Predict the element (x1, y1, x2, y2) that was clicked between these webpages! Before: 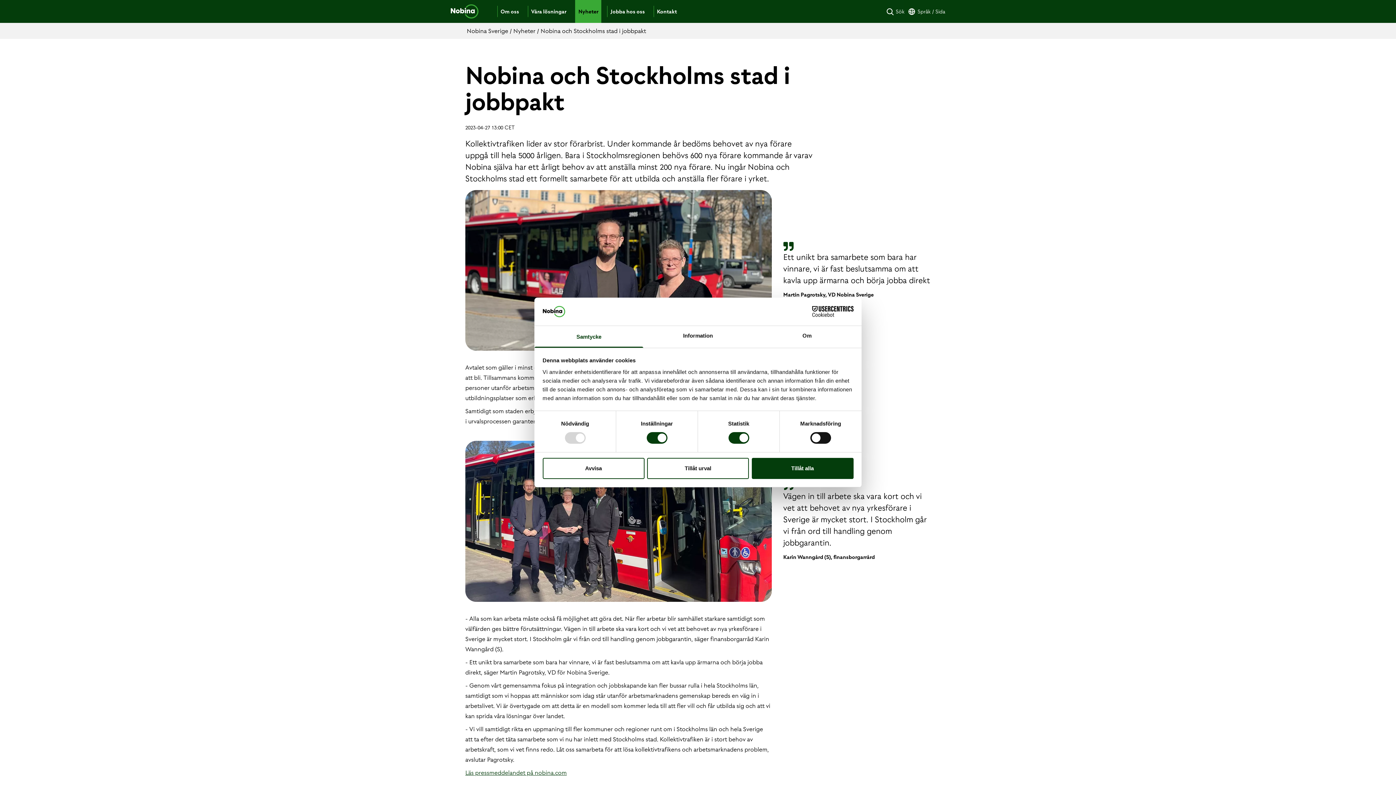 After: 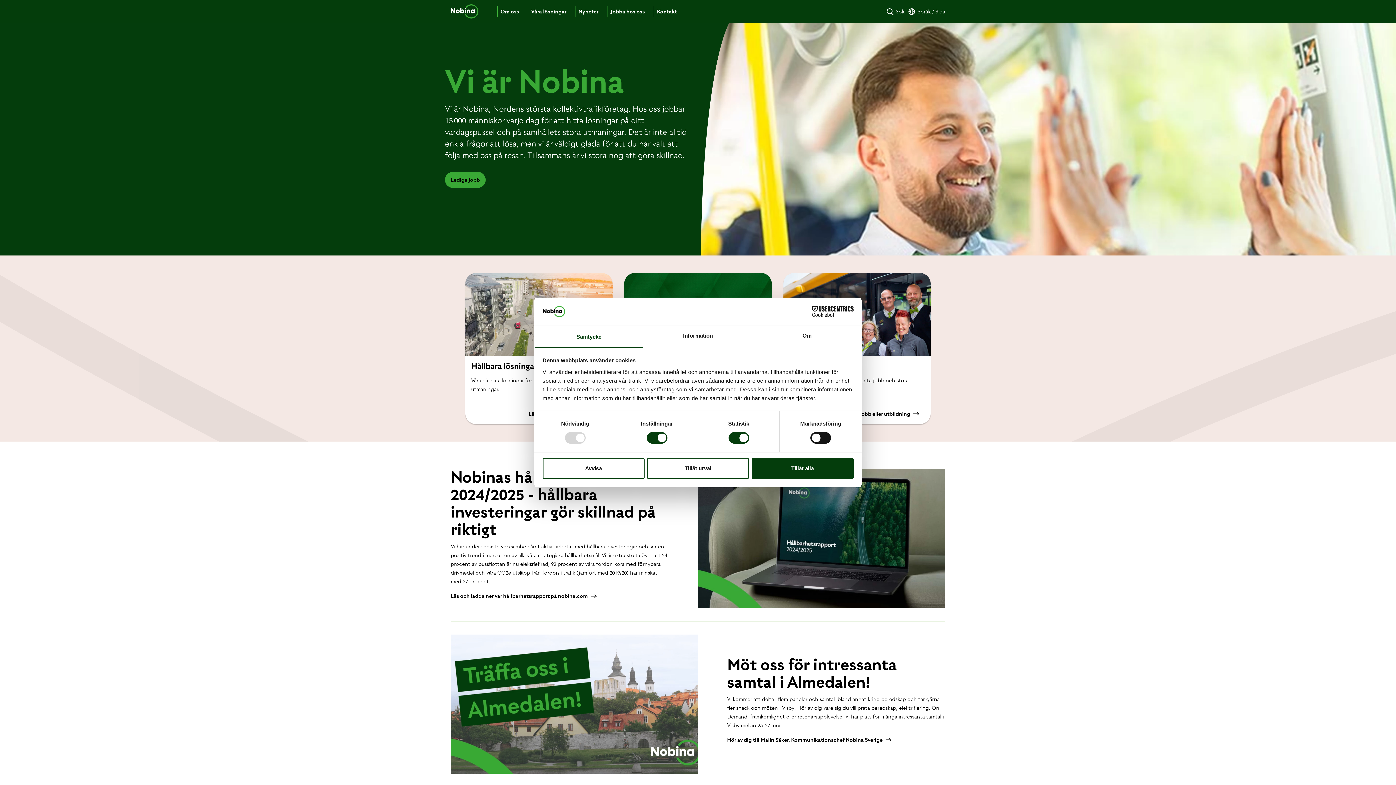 Action: bbox: (466, 26, 509, 34) label: Nobina Sverige 